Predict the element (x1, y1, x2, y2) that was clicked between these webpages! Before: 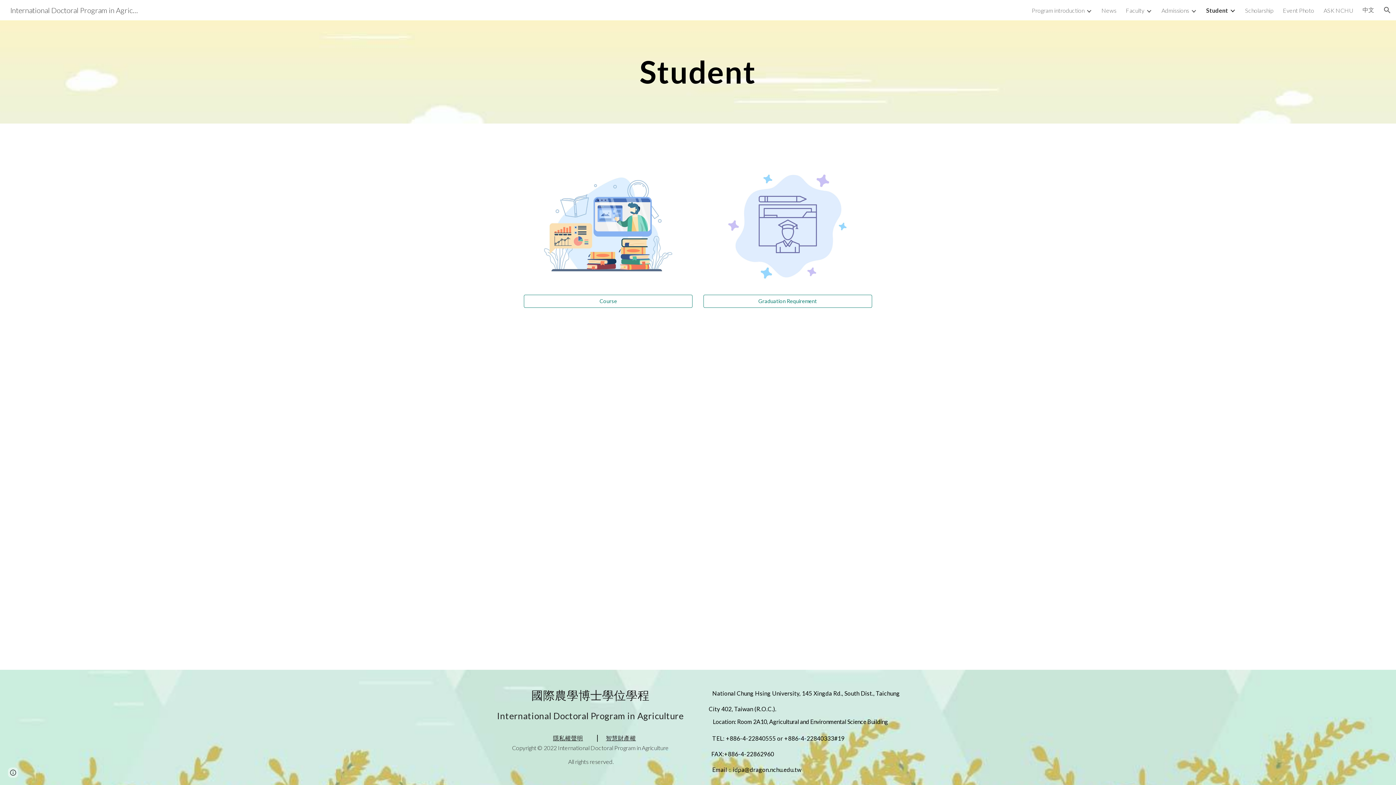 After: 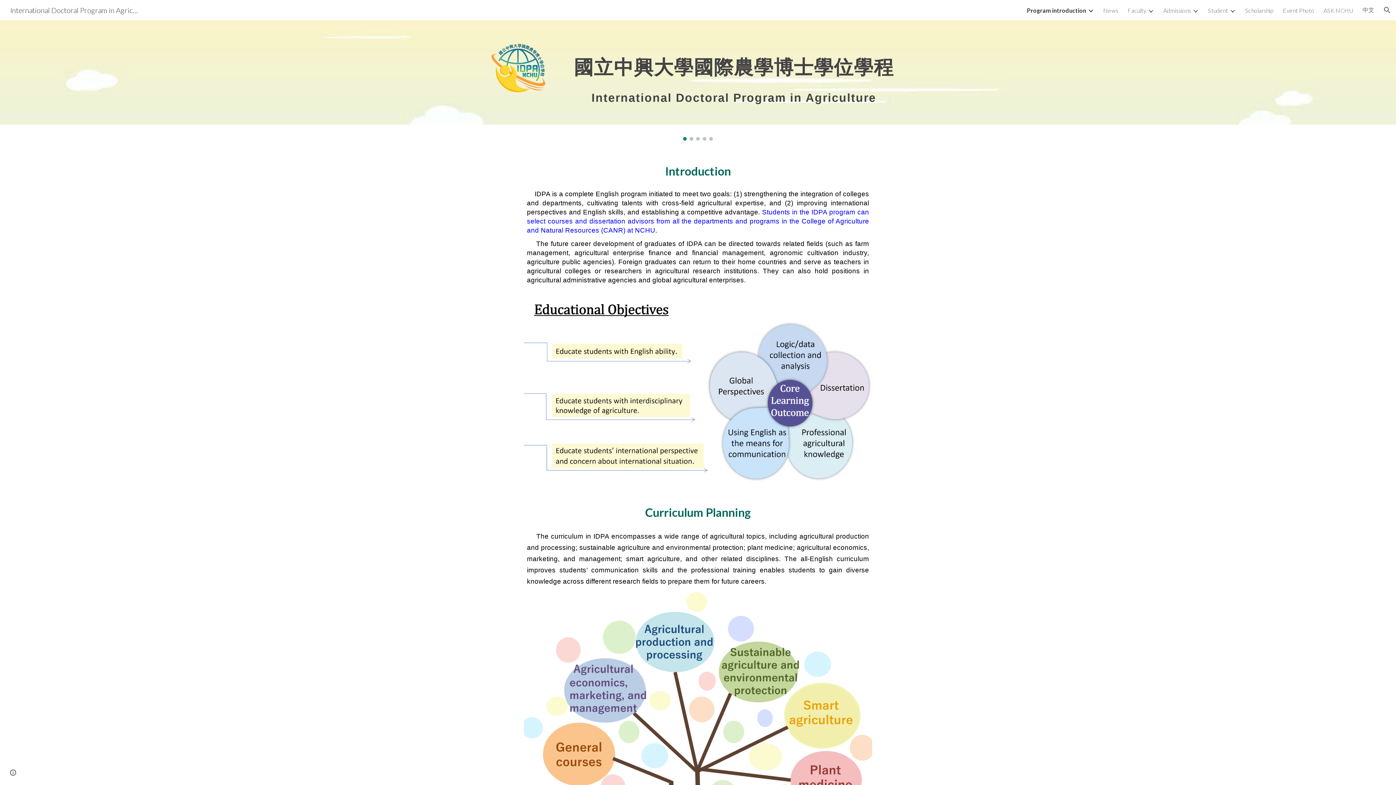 Action: label: International Doctoral Program in Agriculture bbox: (5, 4, 144, 13)